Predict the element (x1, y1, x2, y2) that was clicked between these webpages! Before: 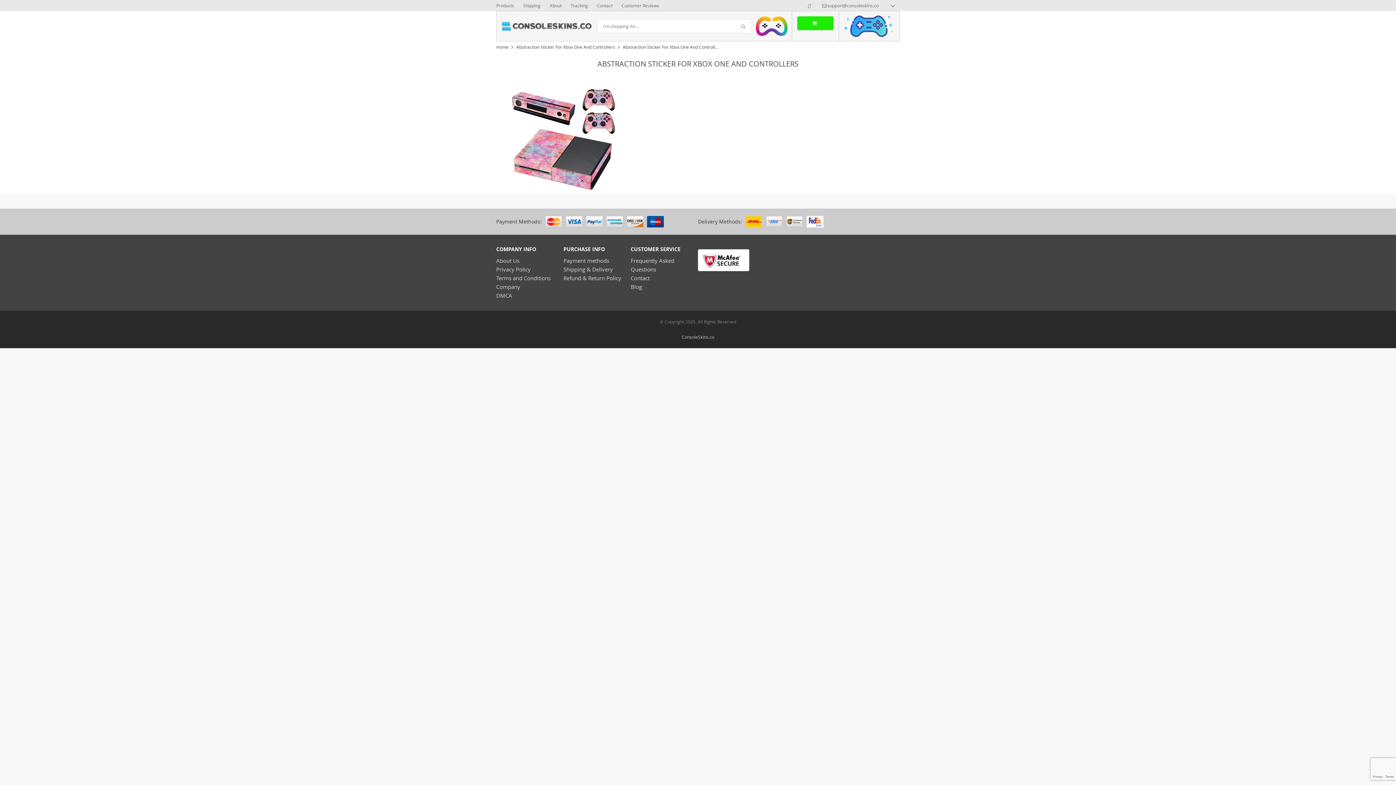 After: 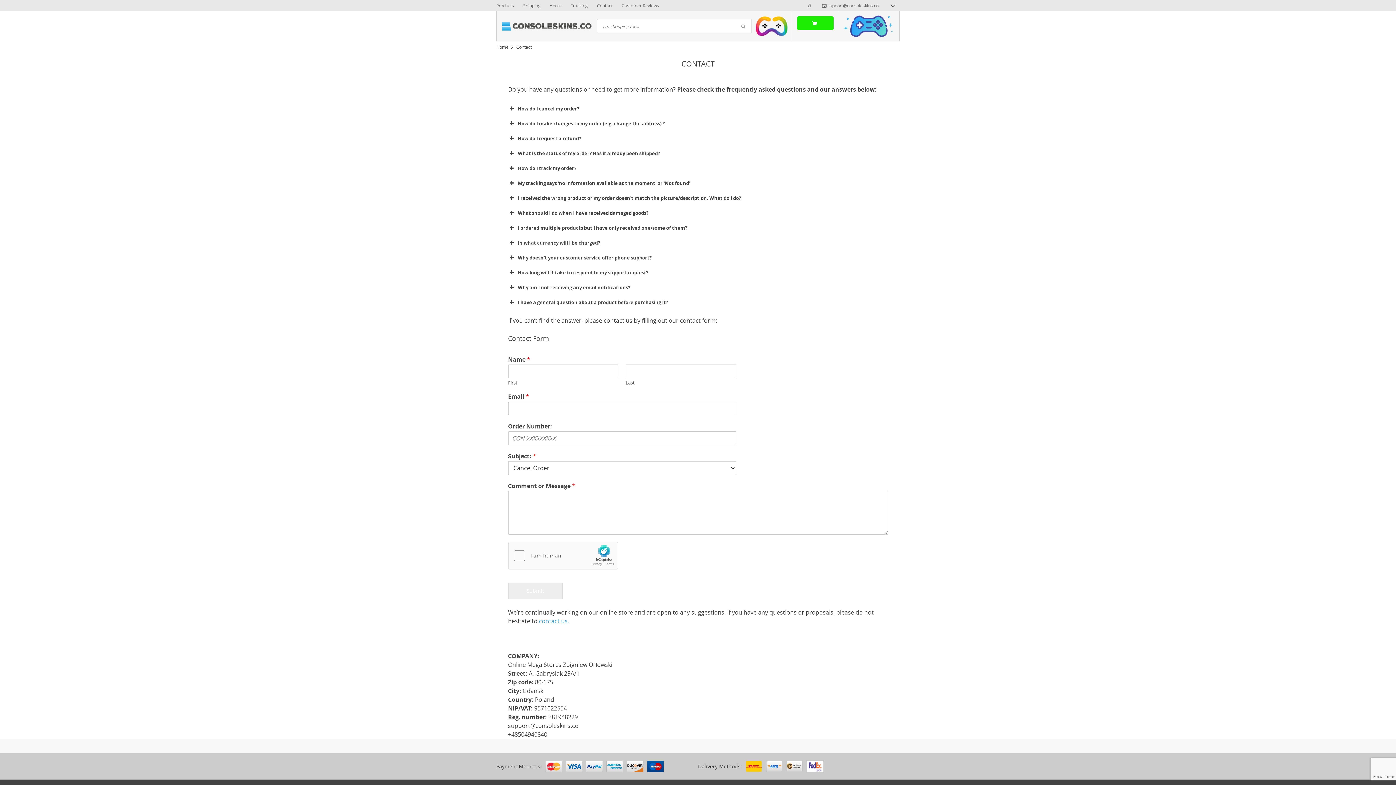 Action: bbox: (597, 0, 612, 10) label: Contact